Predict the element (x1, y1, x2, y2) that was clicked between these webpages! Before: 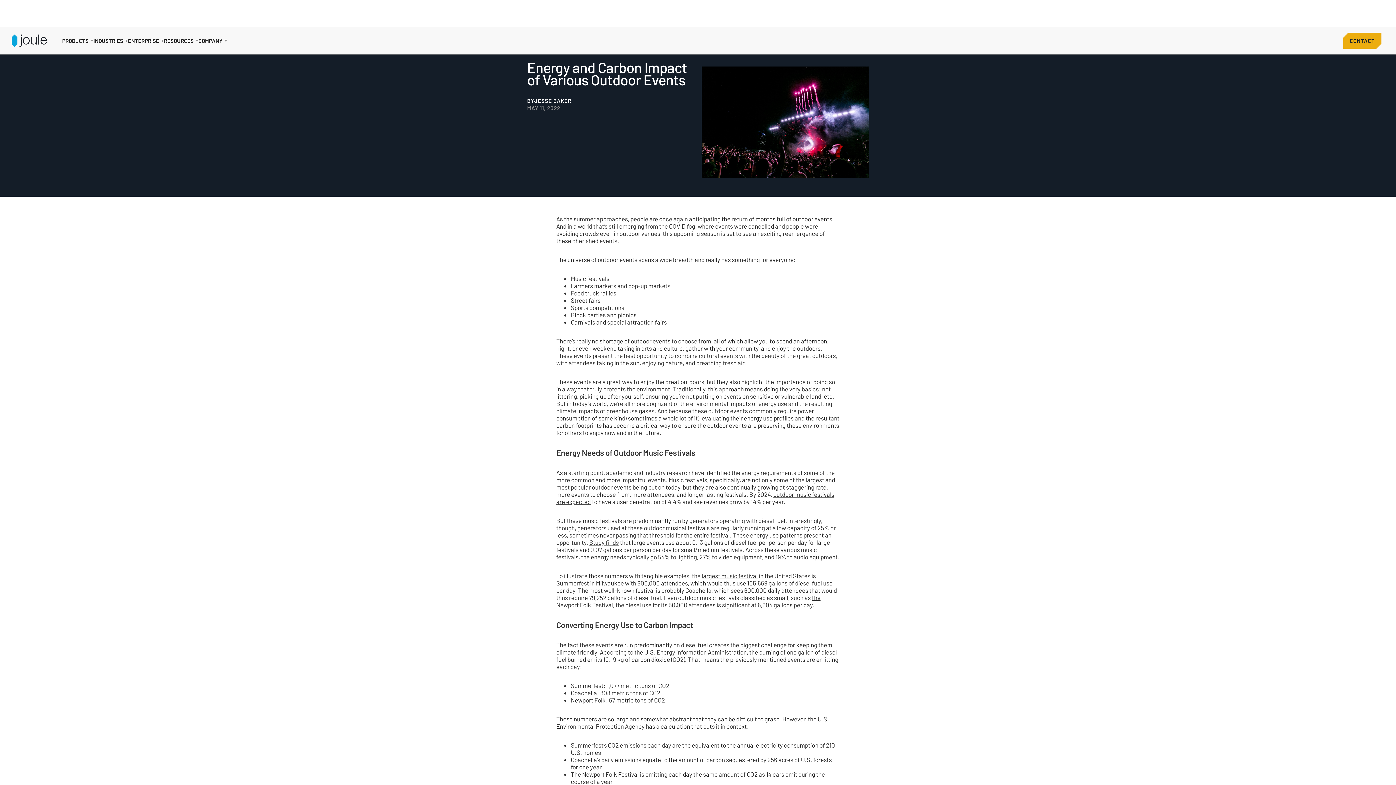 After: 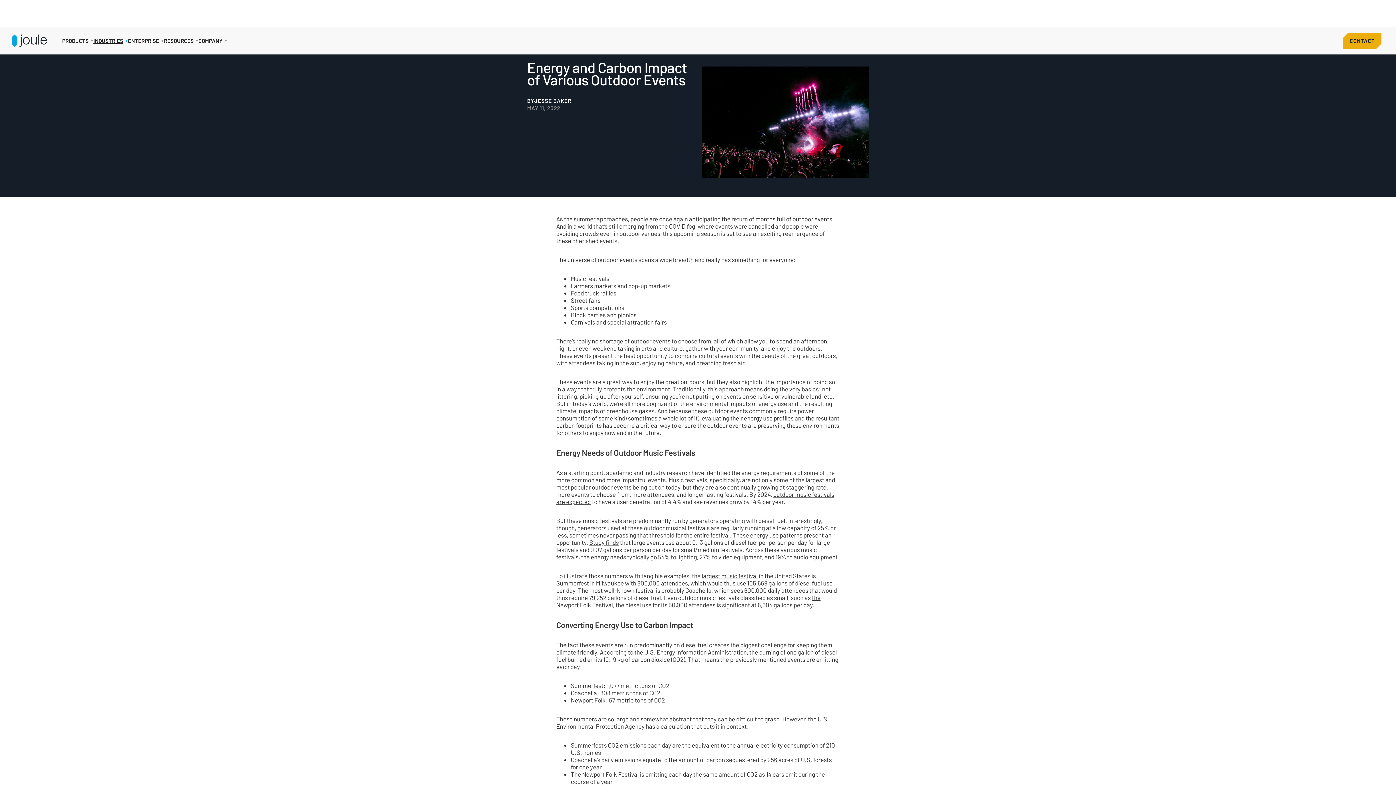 Action: label: INDUSTRIES bbox: (93, 37, 128, 44)